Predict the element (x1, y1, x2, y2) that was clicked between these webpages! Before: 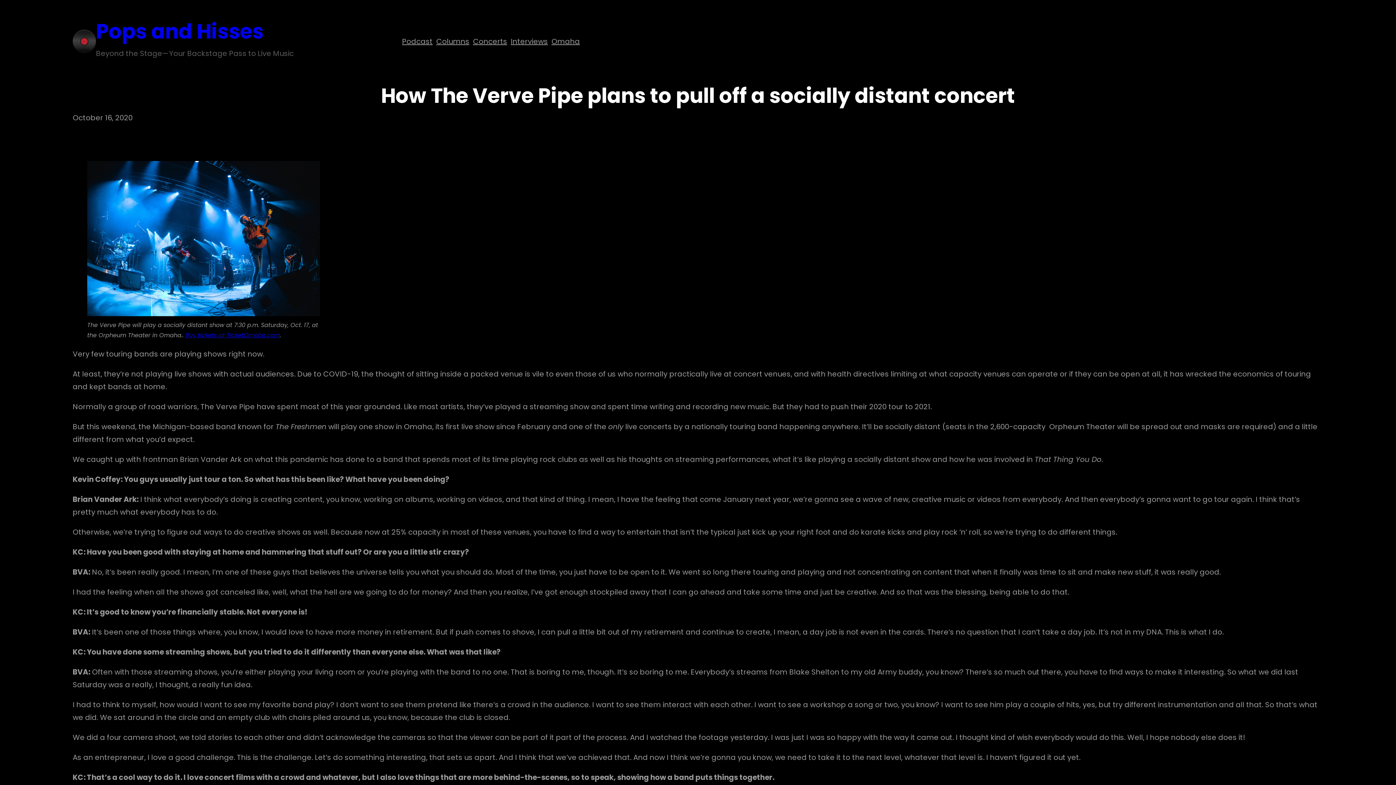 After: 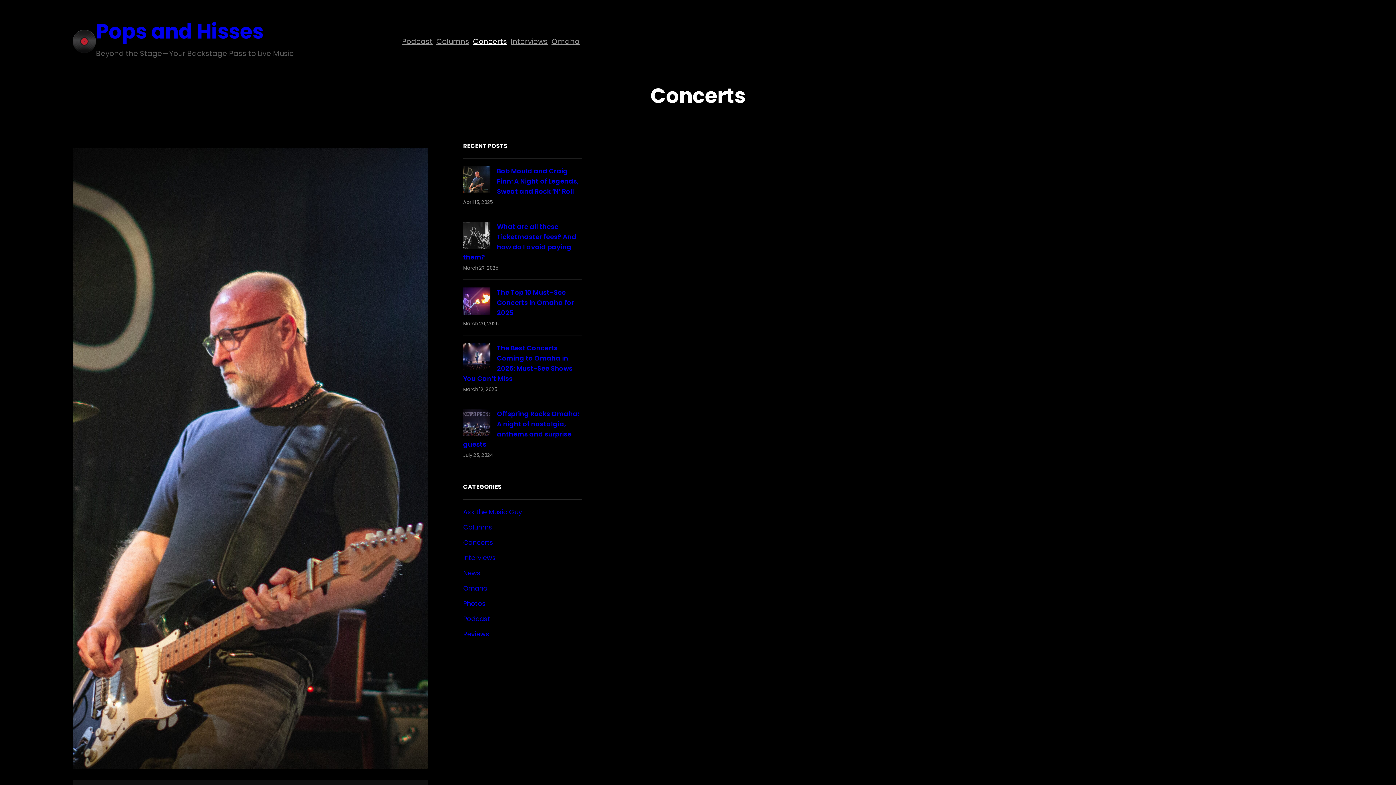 Action: bbox: (471, 31, 509, 51) label: Concerts